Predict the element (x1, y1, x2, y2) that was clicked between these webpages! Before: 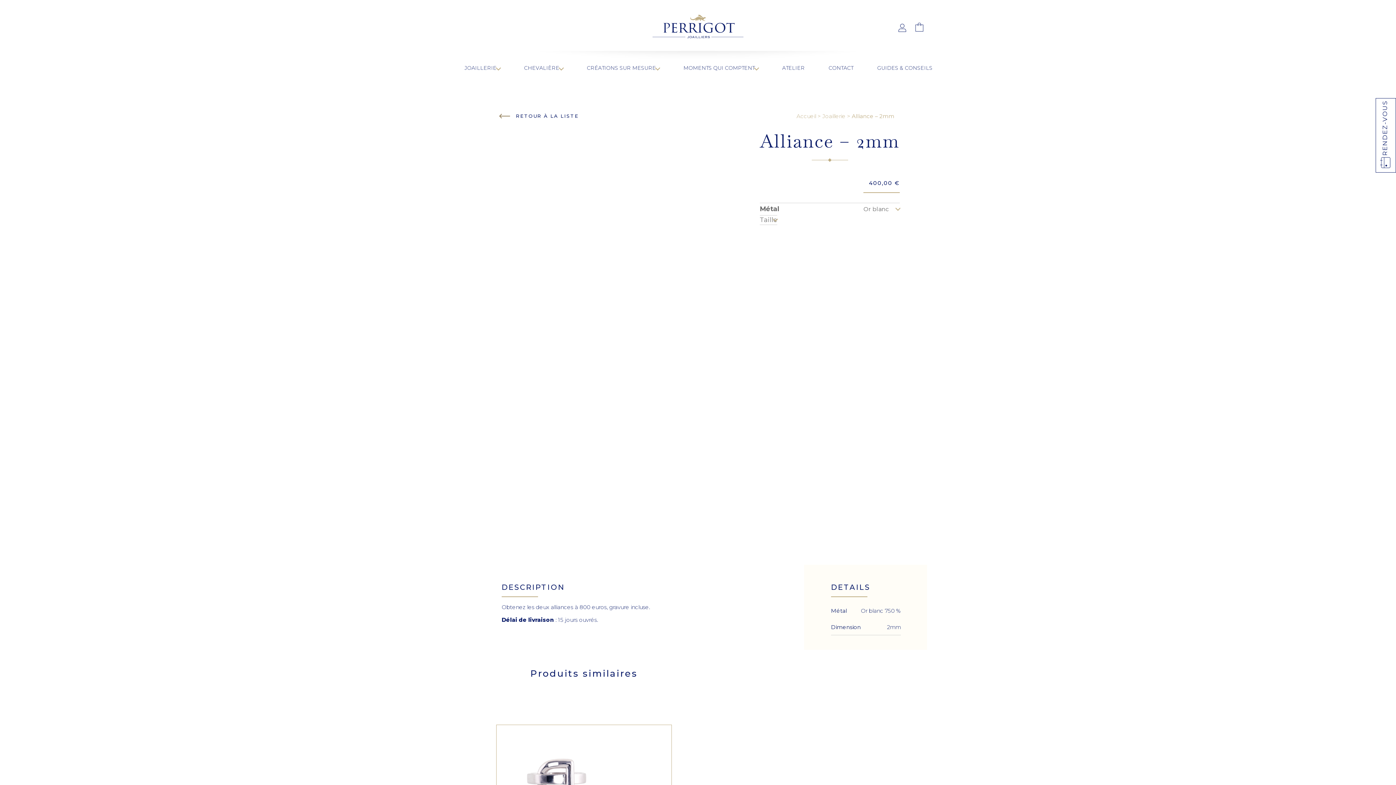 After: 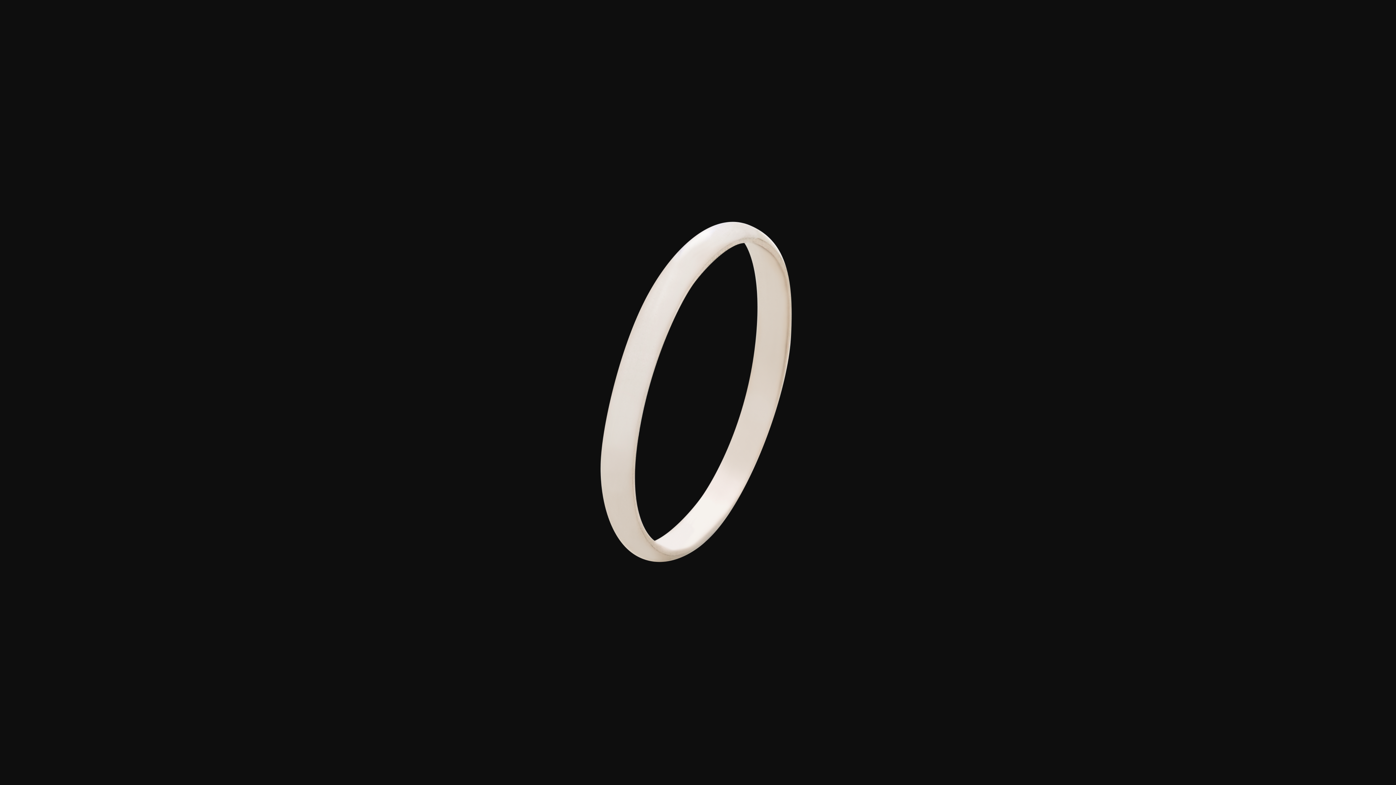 Action: bbox: (496, 237, 714, 244)